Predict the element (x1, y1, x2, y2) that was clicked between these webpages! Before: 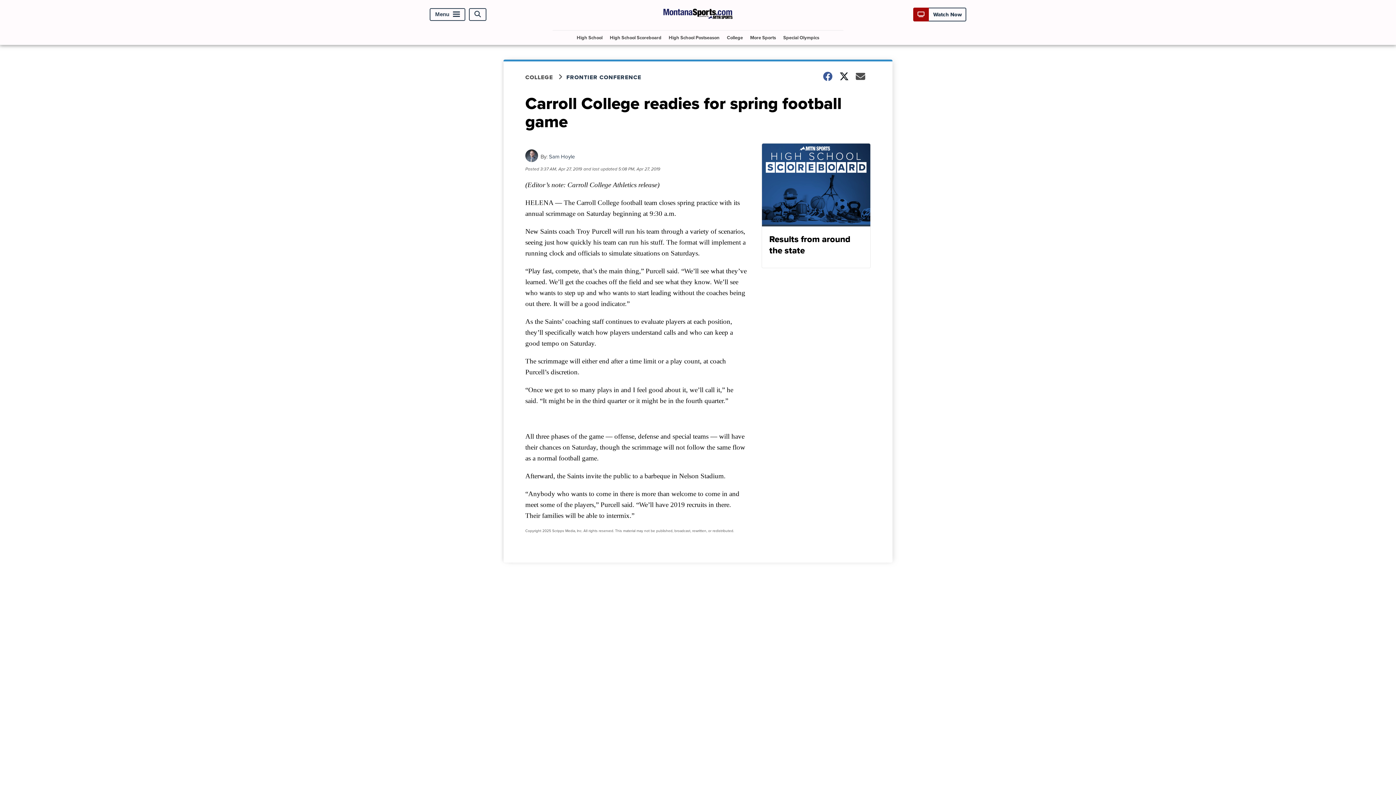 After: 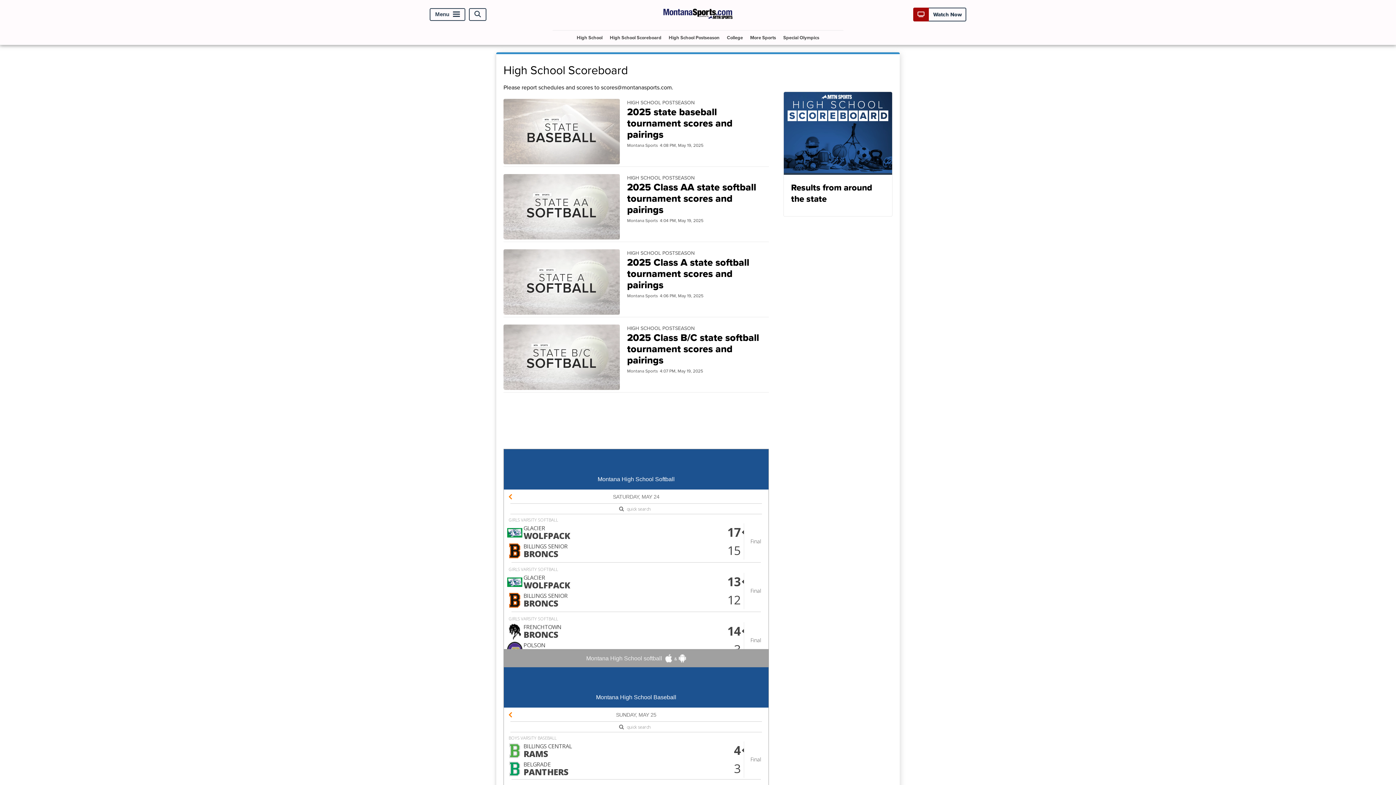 Action: label: High School Scoreboard bbox: (607, 30, 664, 44)